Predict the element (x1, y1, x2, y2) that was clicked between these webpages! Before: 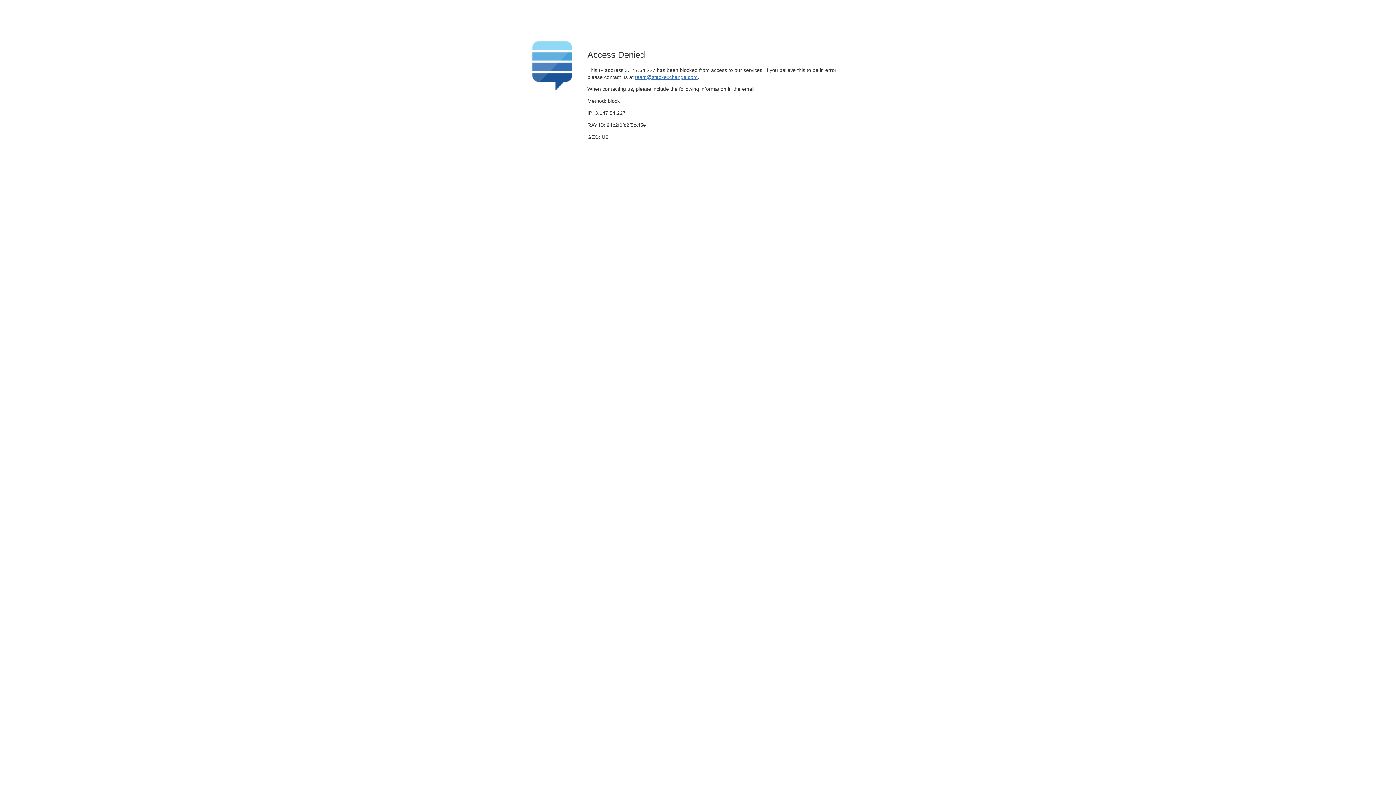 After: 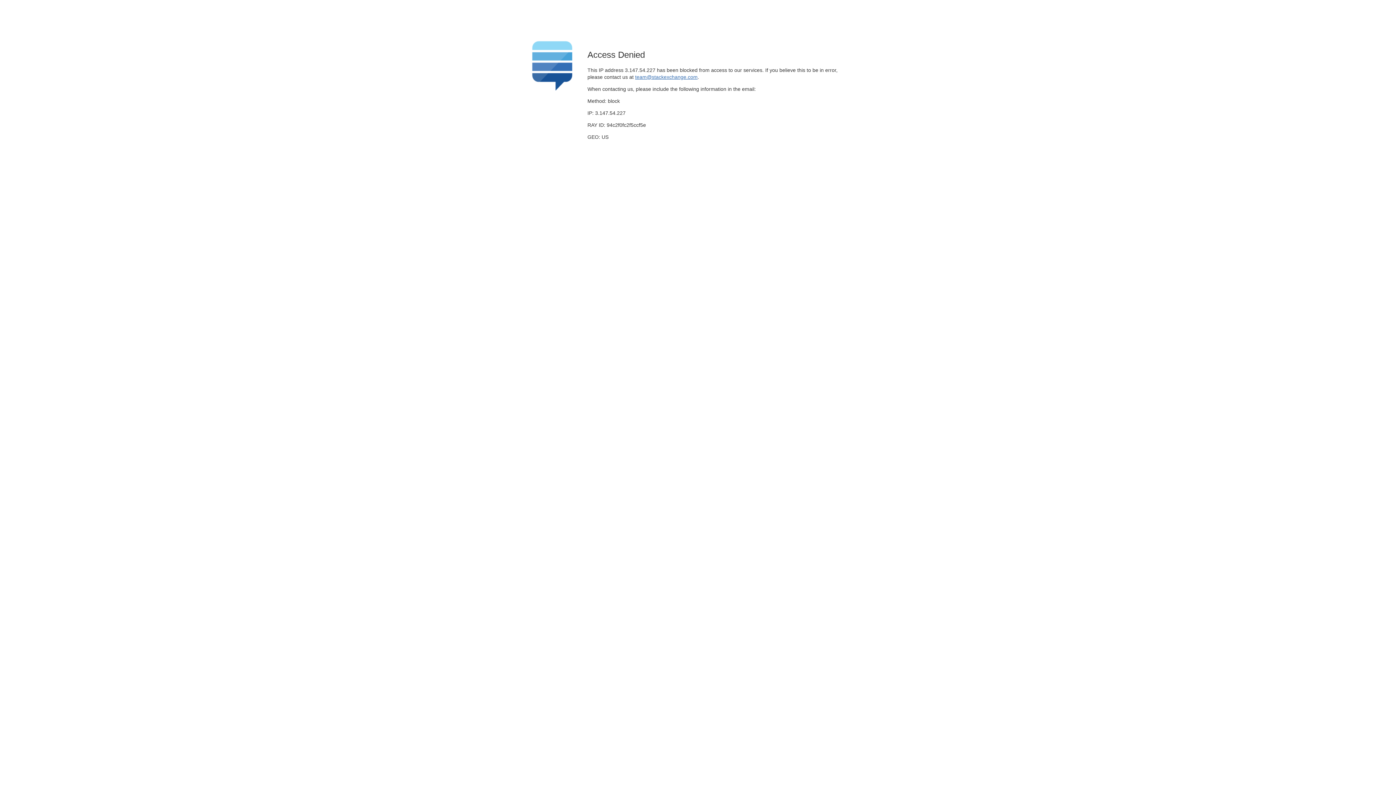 Action: bbox: (635, 74, 697, 79) label: team@stackexchange.com